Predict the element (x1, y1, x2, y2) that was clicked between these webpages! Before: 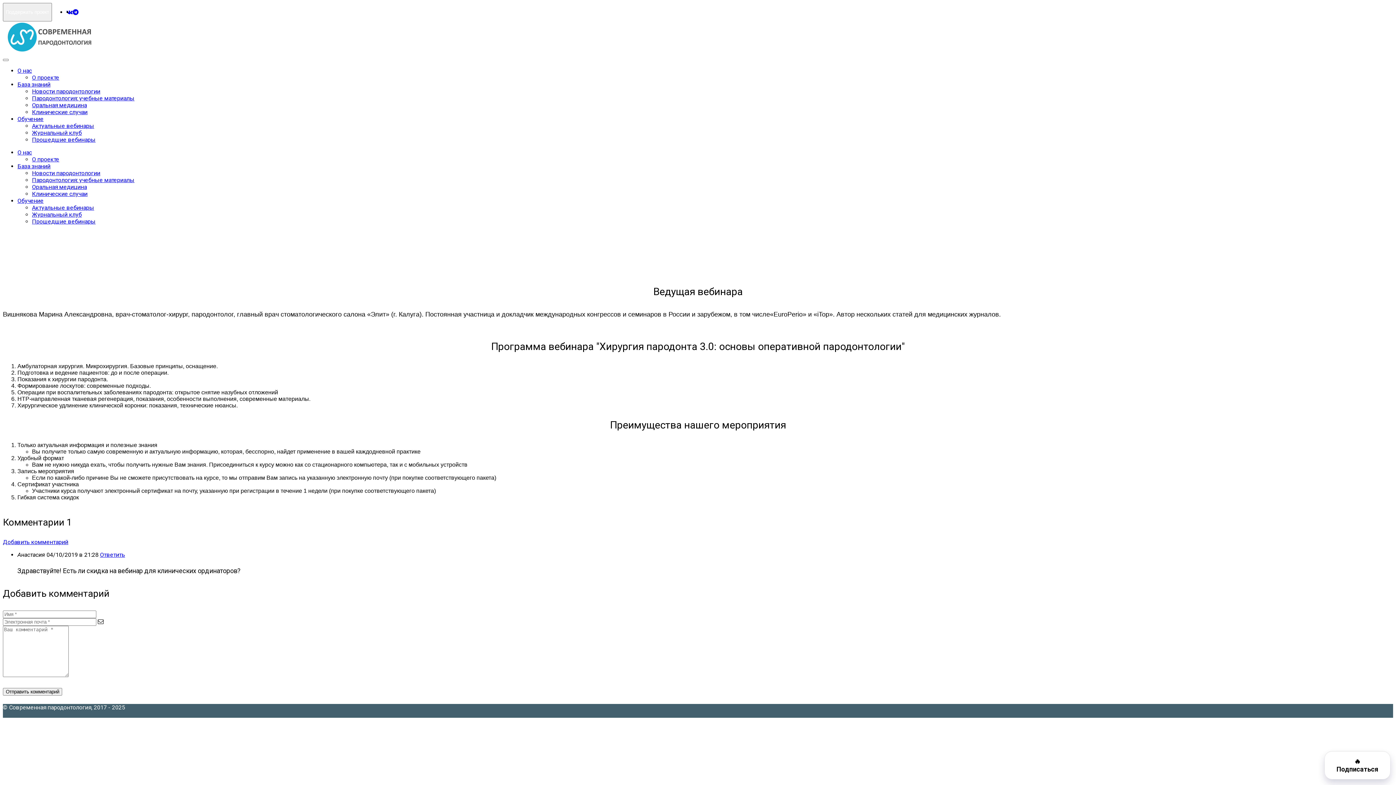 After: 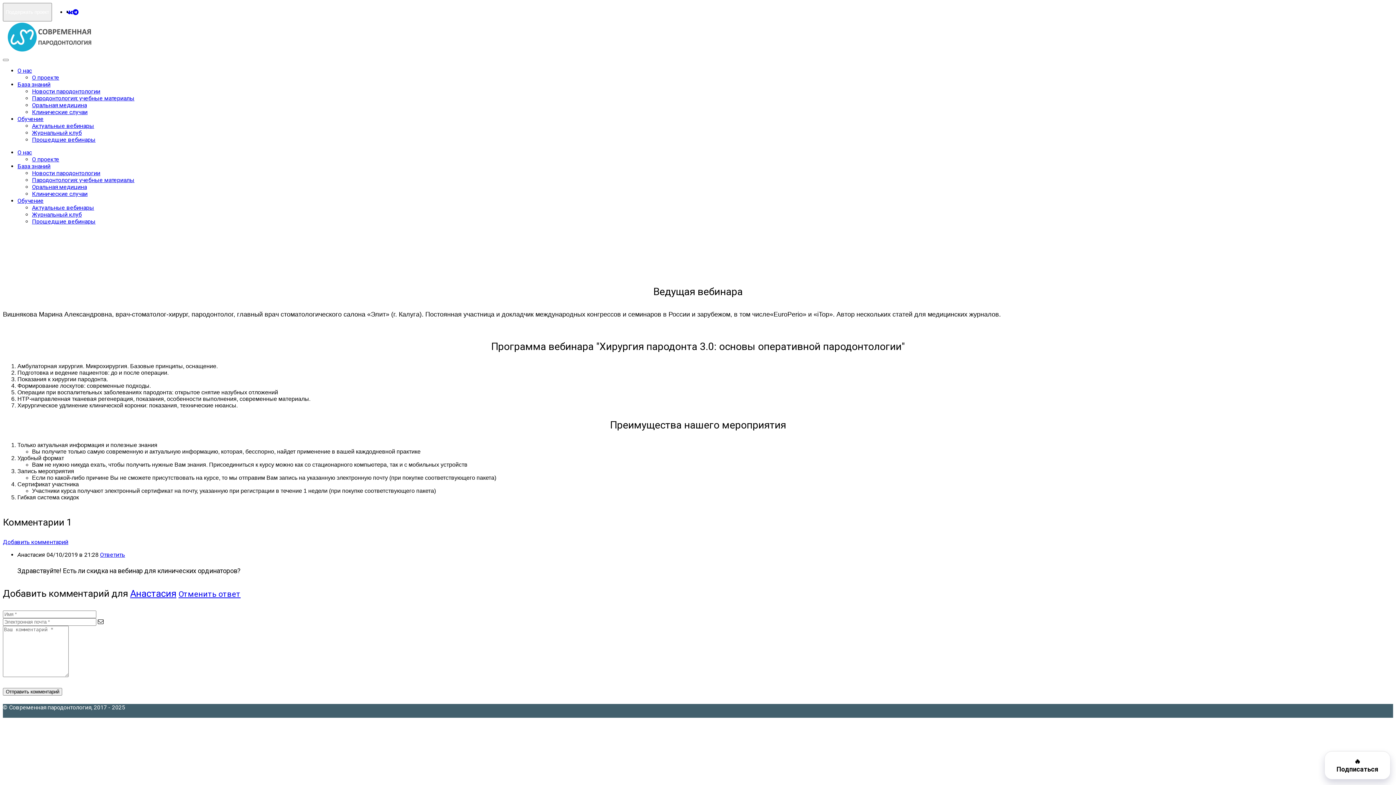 Action: label: Комментарий к записи Анастасия bbox: (100, 551, 125, 558)